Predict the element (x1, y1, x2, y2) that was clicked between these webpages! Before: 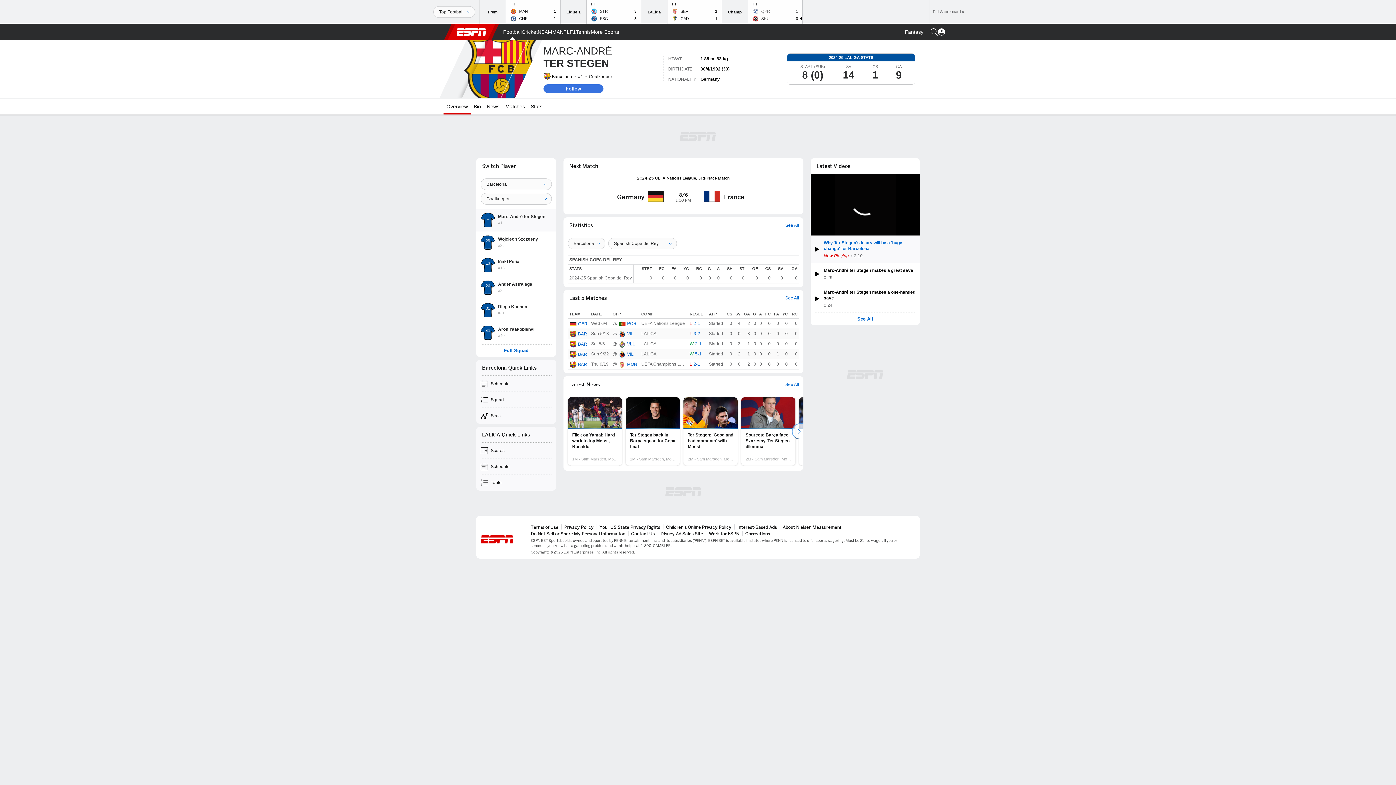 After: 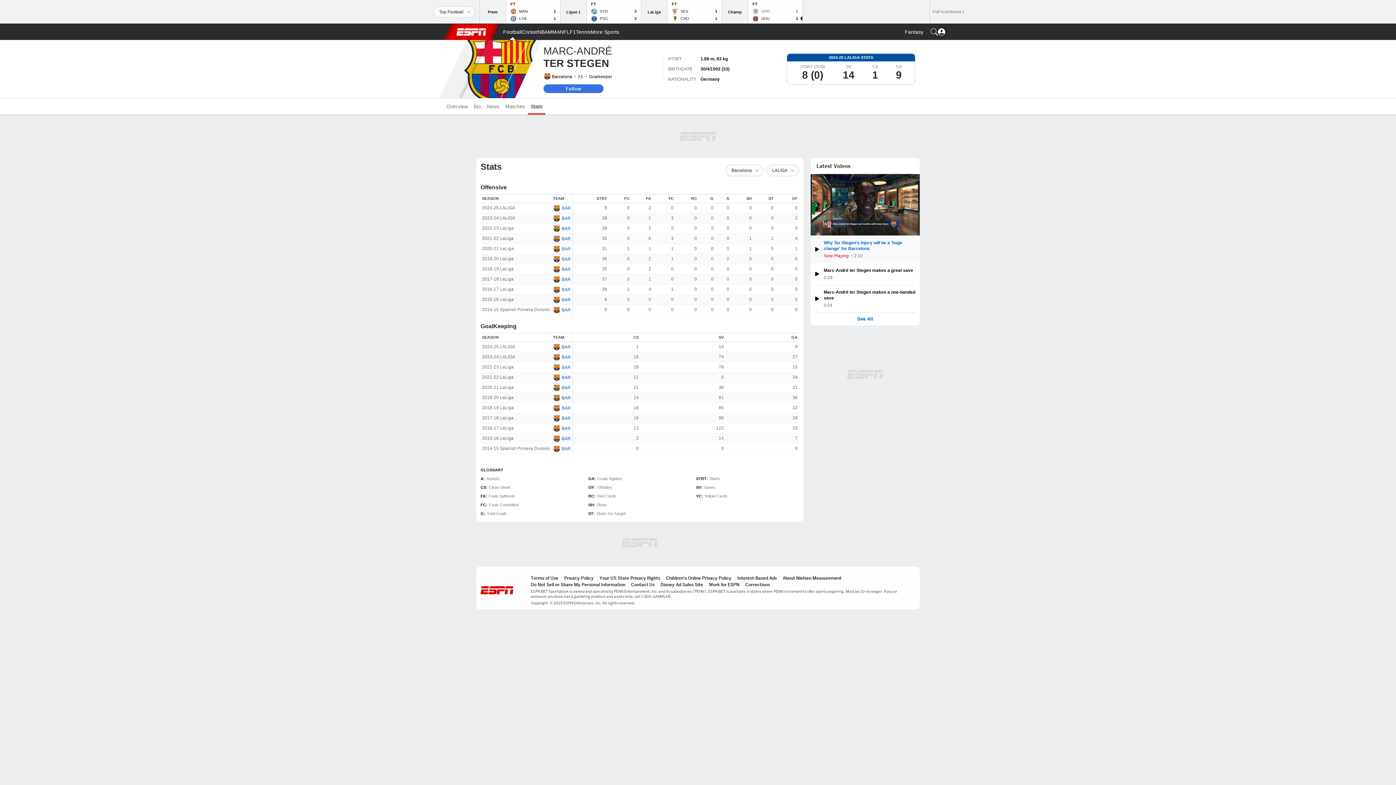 Action: label: Stats bbox: (528, 98, 545, 114)